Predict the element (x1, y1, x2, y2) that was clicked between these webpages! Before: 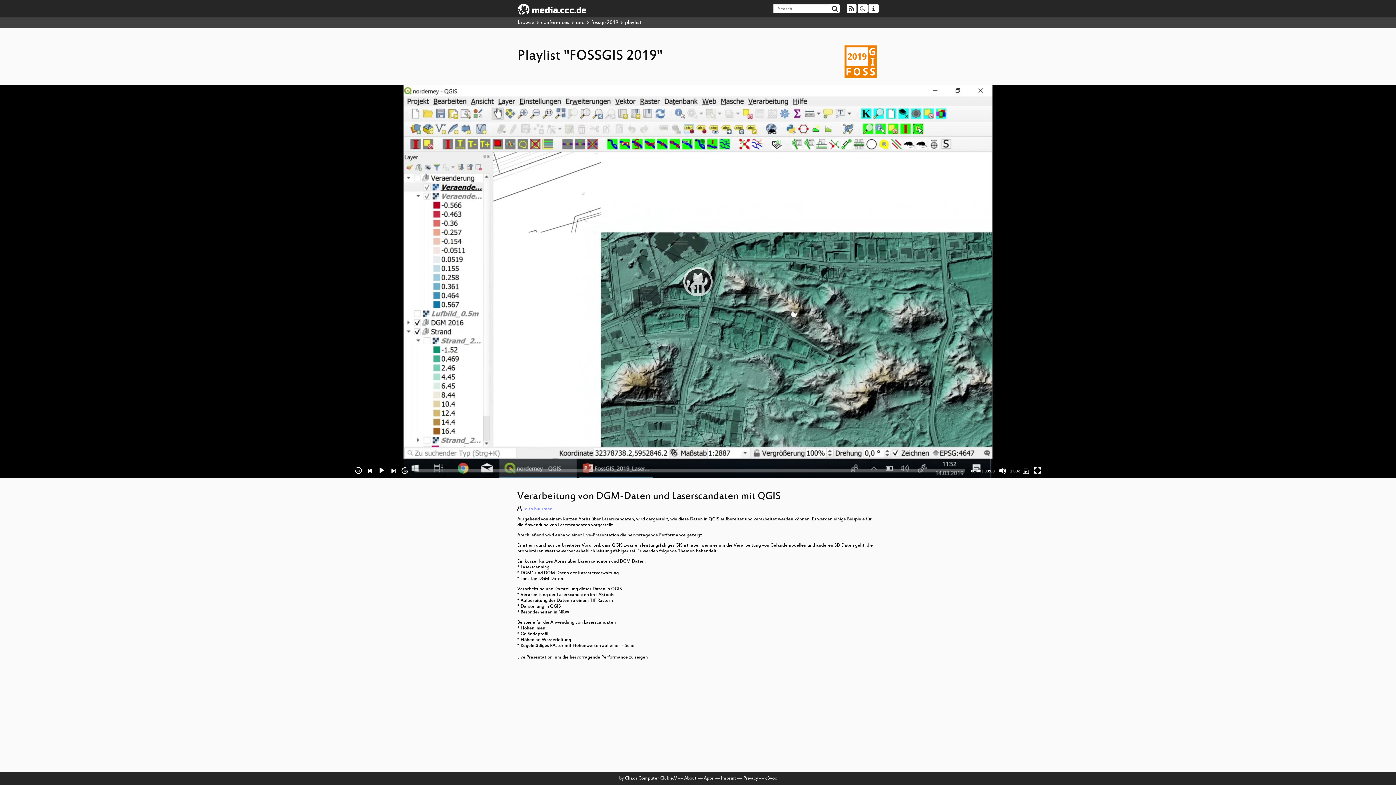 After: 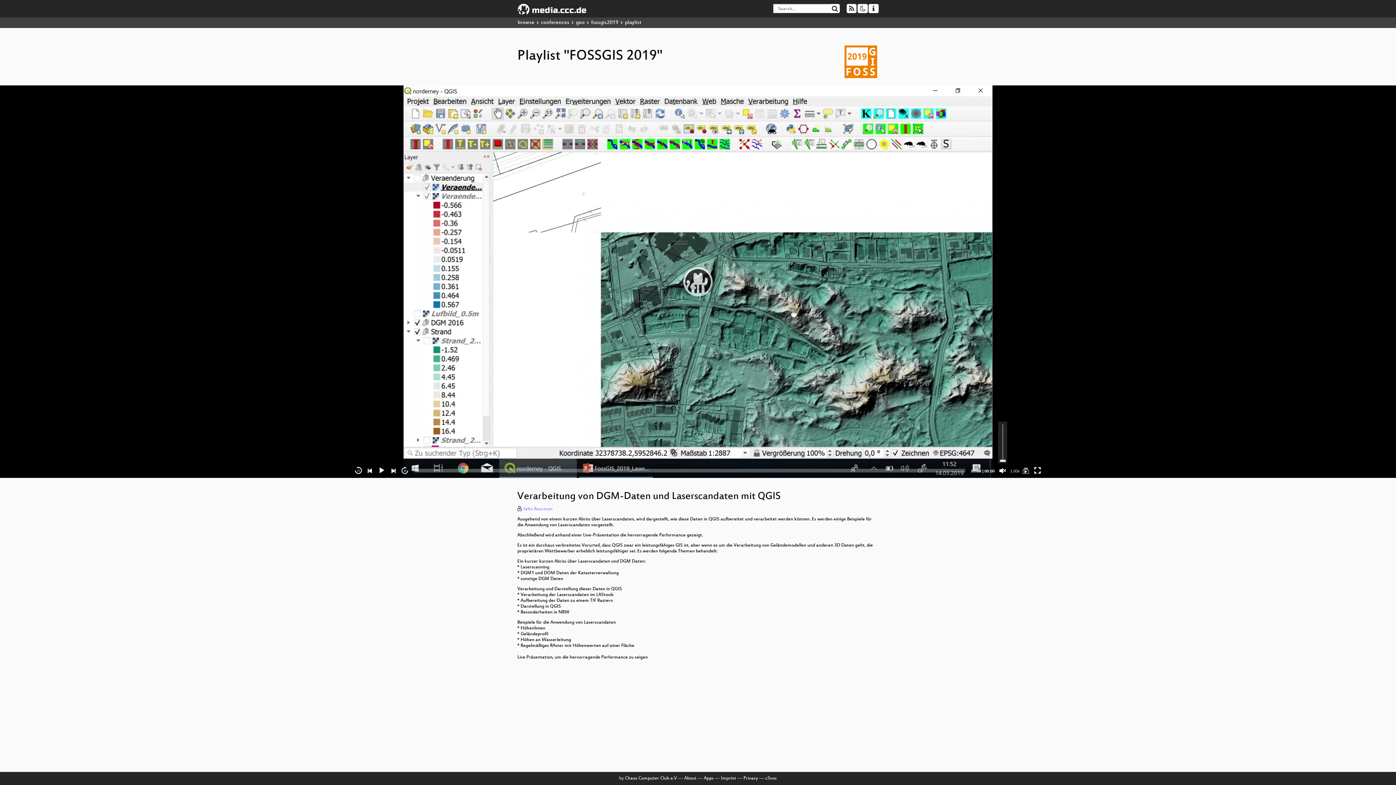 Action: bbox: (999, 467, 1006, 474) label: Mute